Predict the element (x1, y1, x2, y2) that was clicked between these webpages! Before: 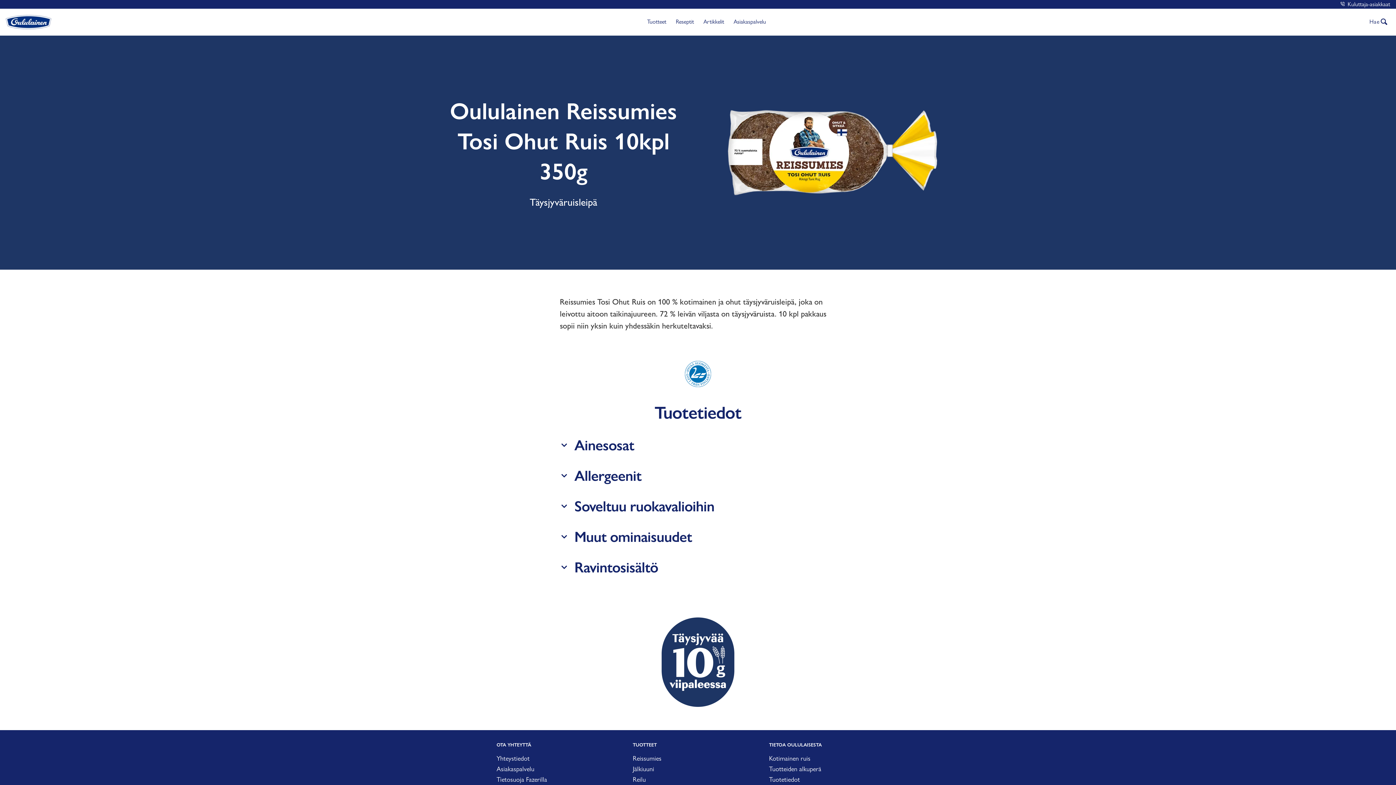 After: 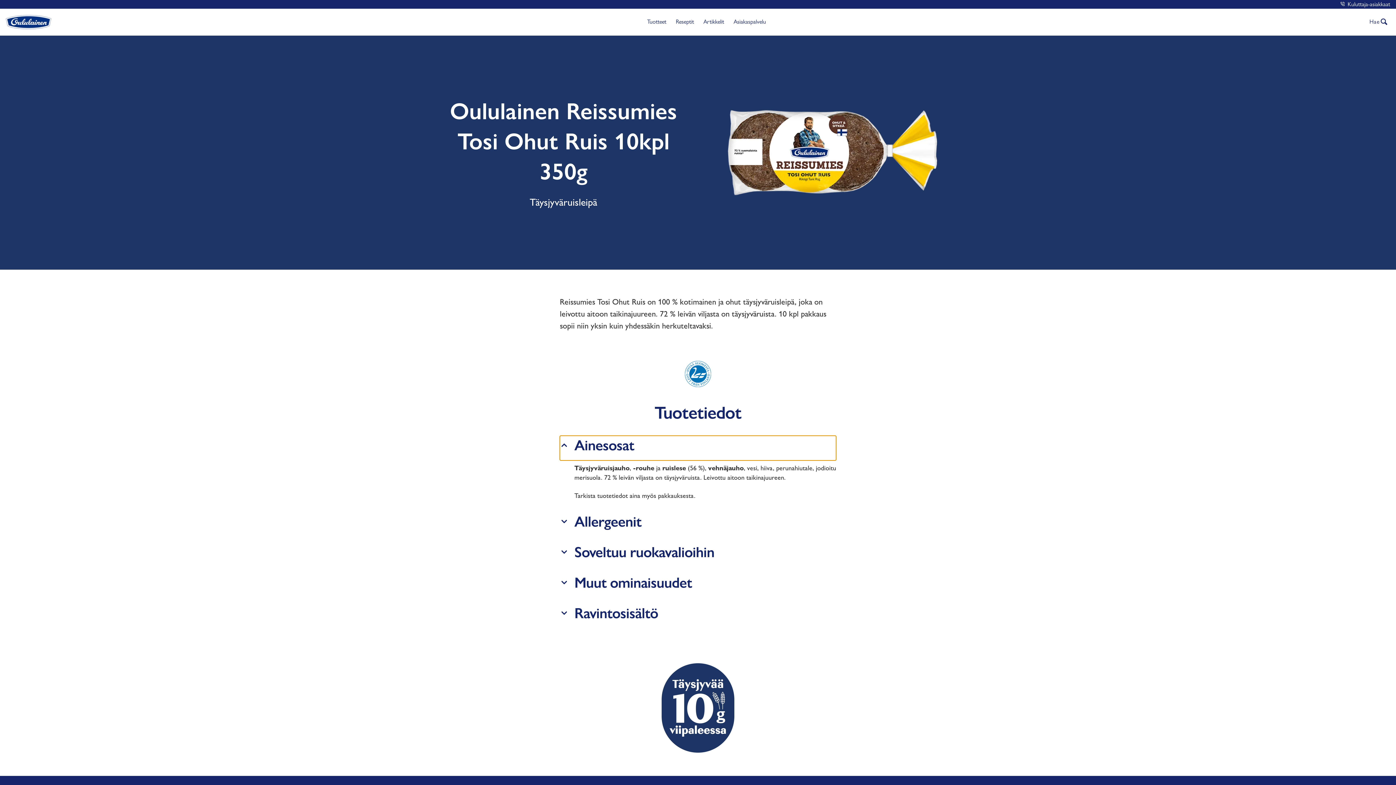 Action: bbox: (559, 383, 836, 402) label: Ainesosat